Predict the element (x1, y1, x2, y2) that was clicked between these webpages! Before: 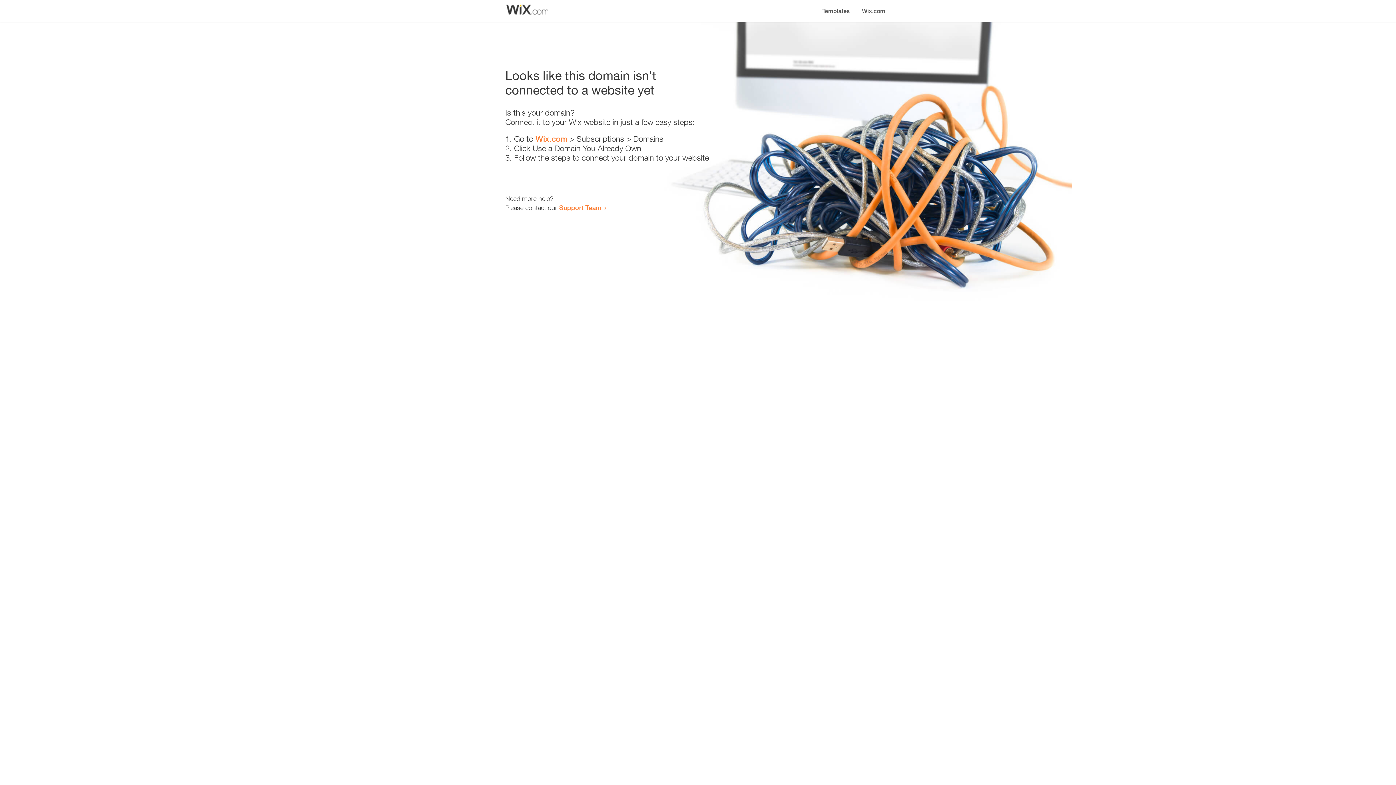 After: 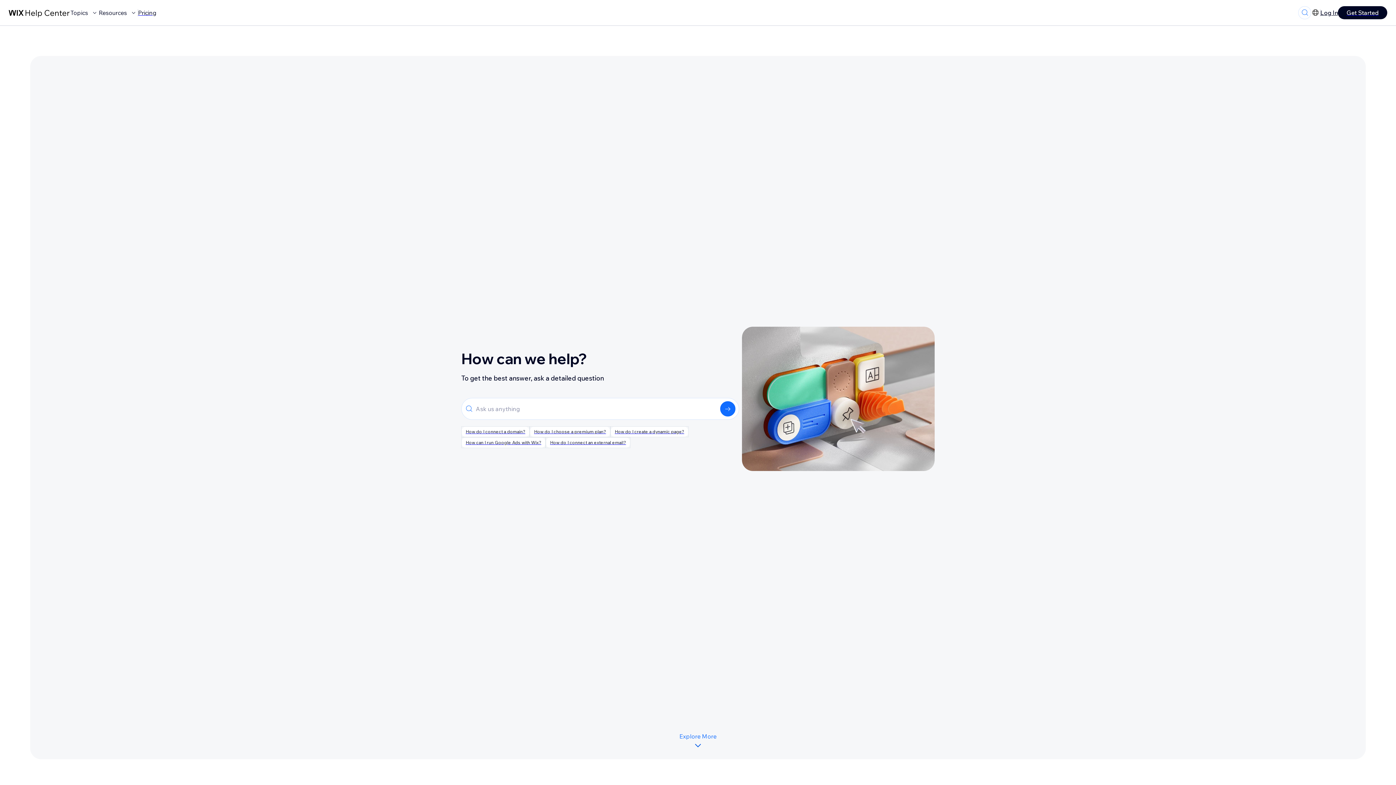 Action: label: Support Team bbox: (559, 203, 601, 211)